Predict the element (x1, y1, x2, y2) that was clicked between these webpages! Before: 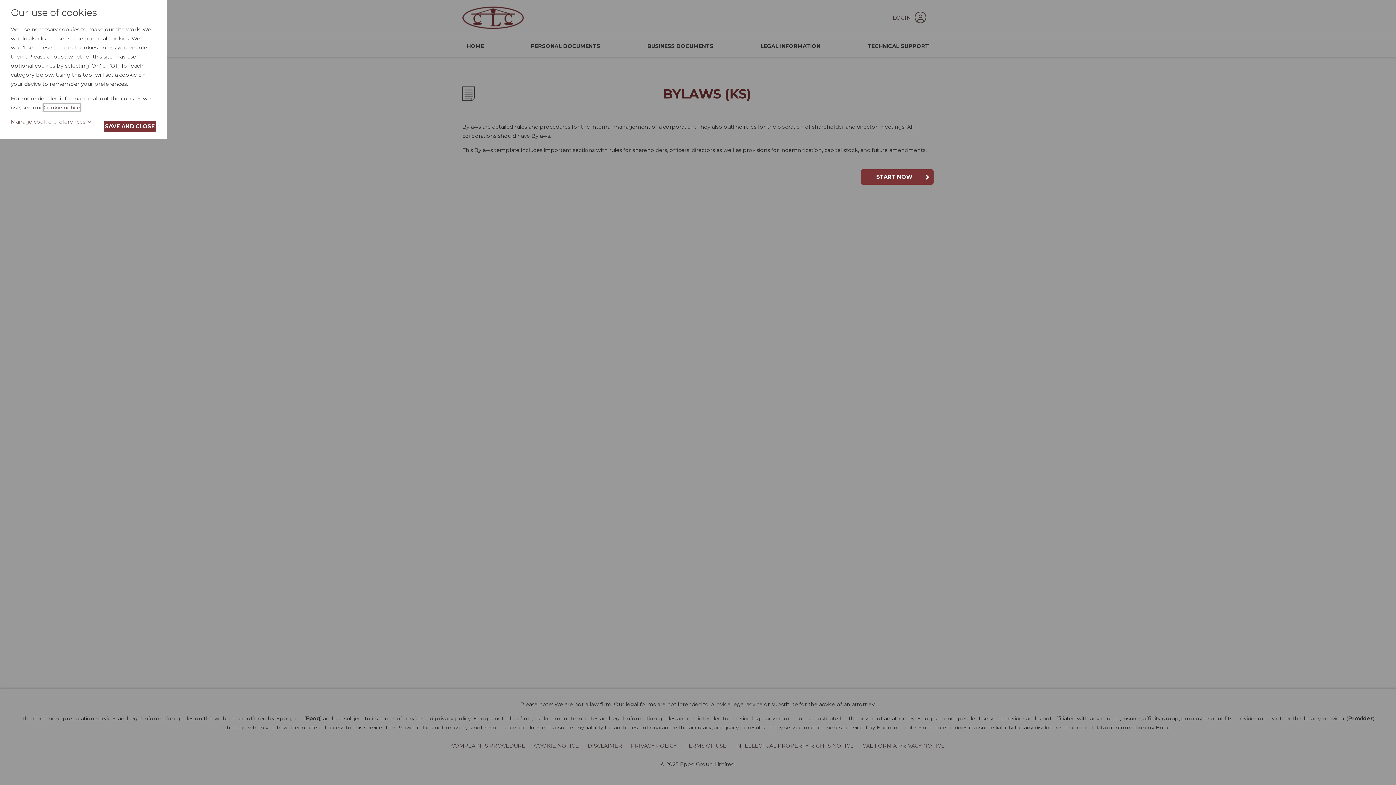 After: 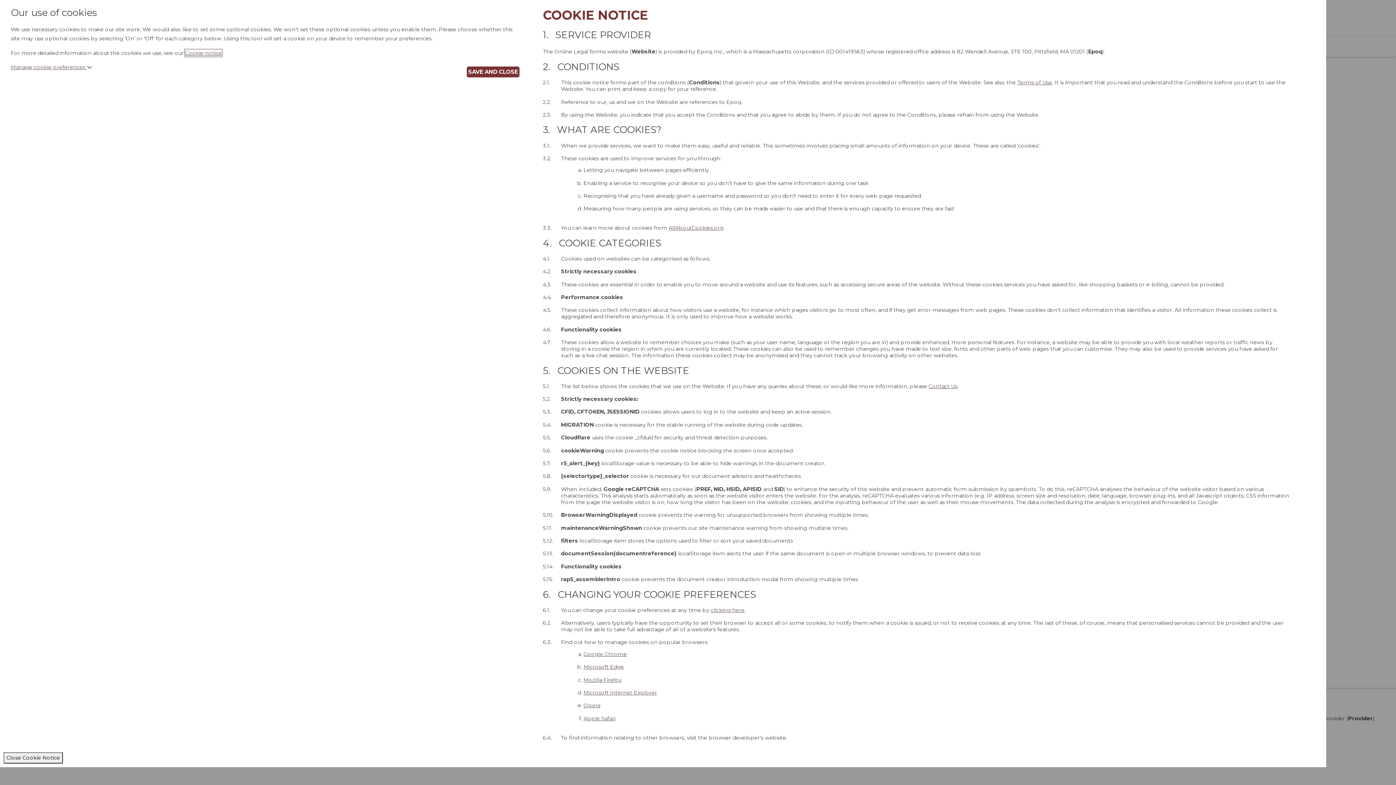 Action: label: Cookie notice bbox: (43, 104, 80, 110)